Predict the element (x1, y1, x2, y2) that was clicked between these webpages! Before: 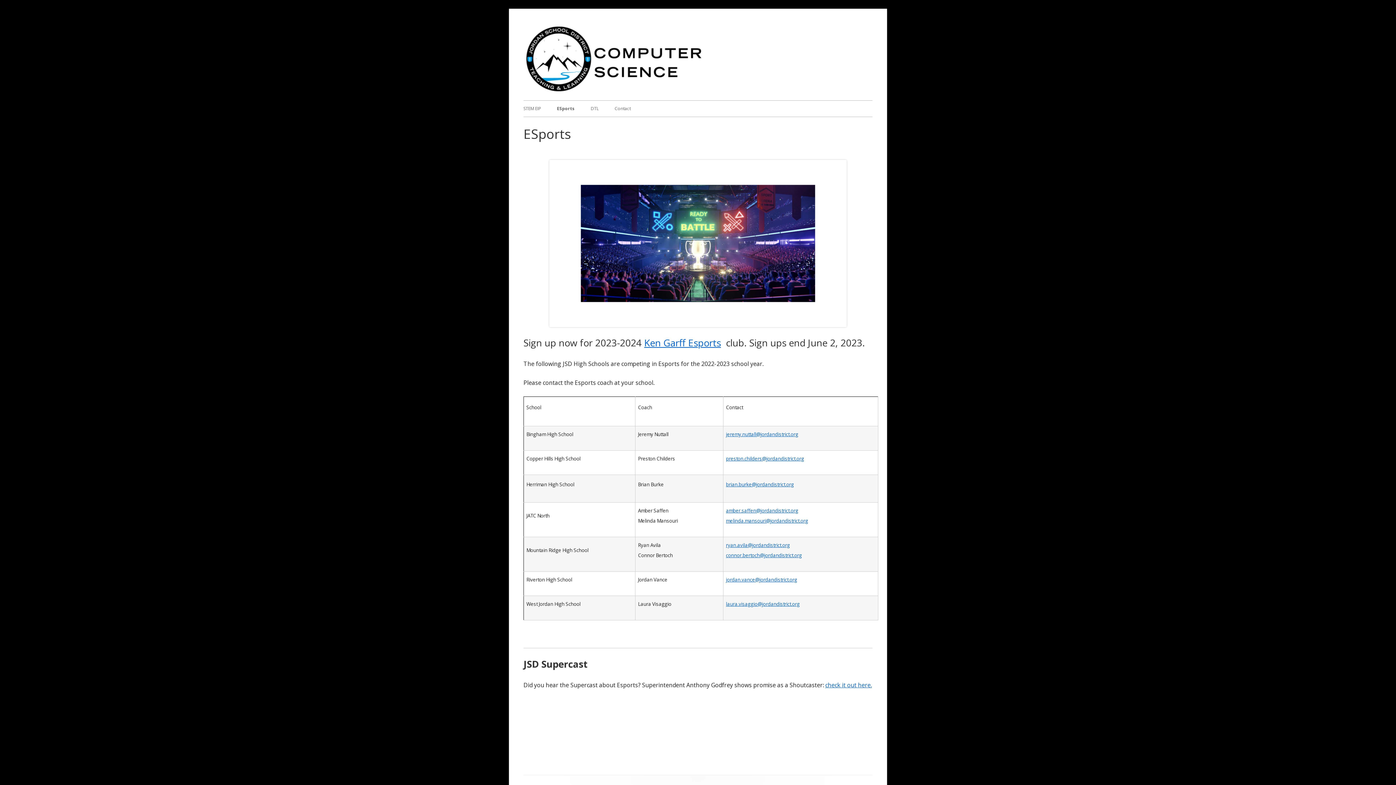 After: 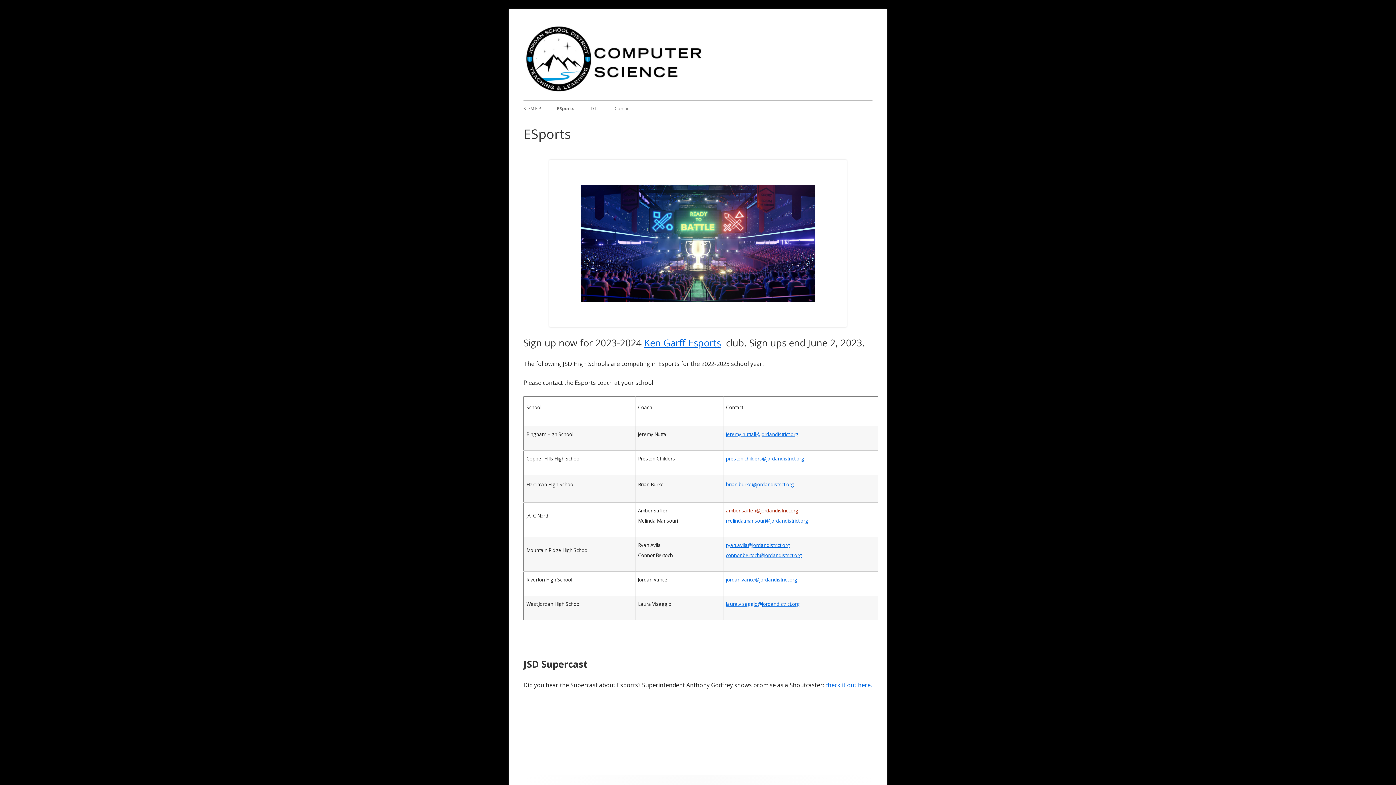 Action: label: amber.saffen@jordandistrict.org bbox: (726, 507, 798, 514)